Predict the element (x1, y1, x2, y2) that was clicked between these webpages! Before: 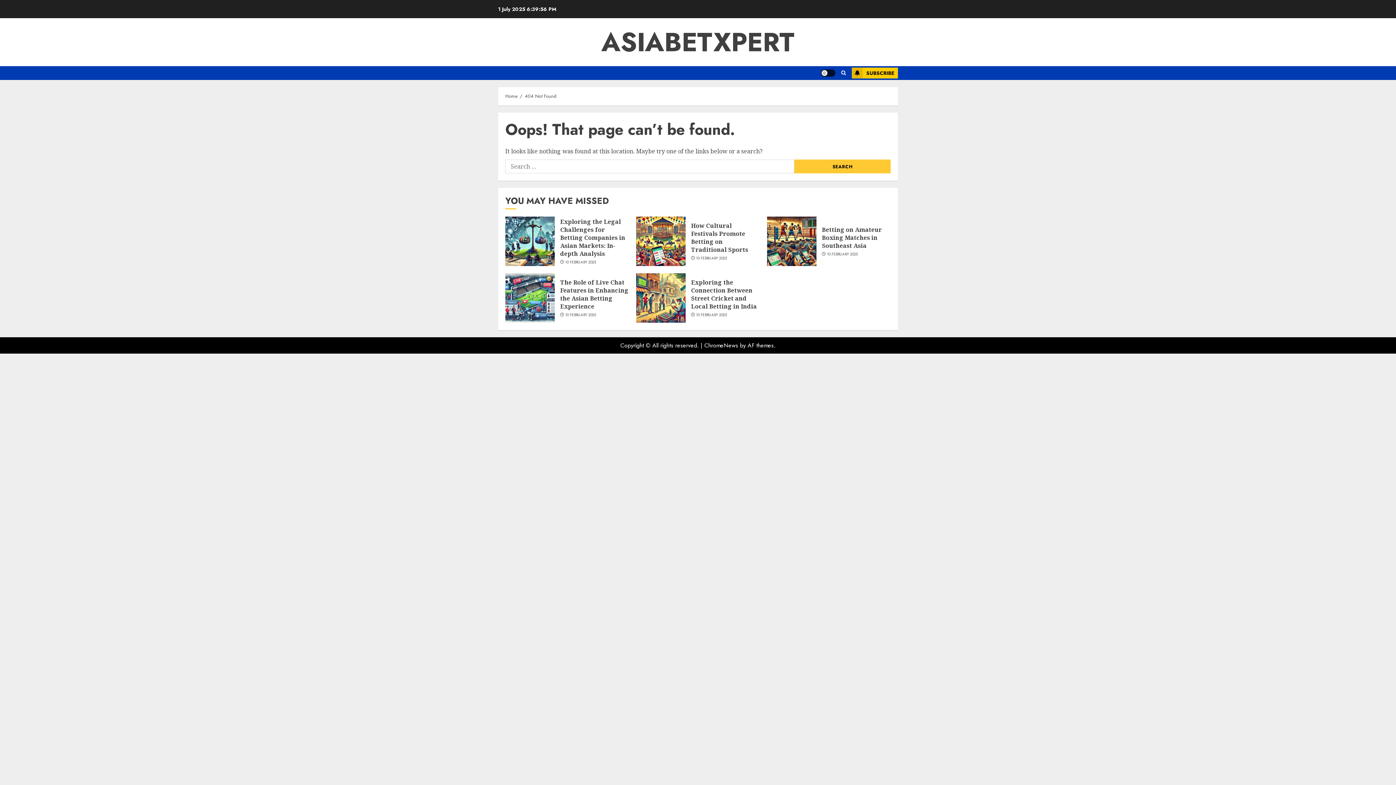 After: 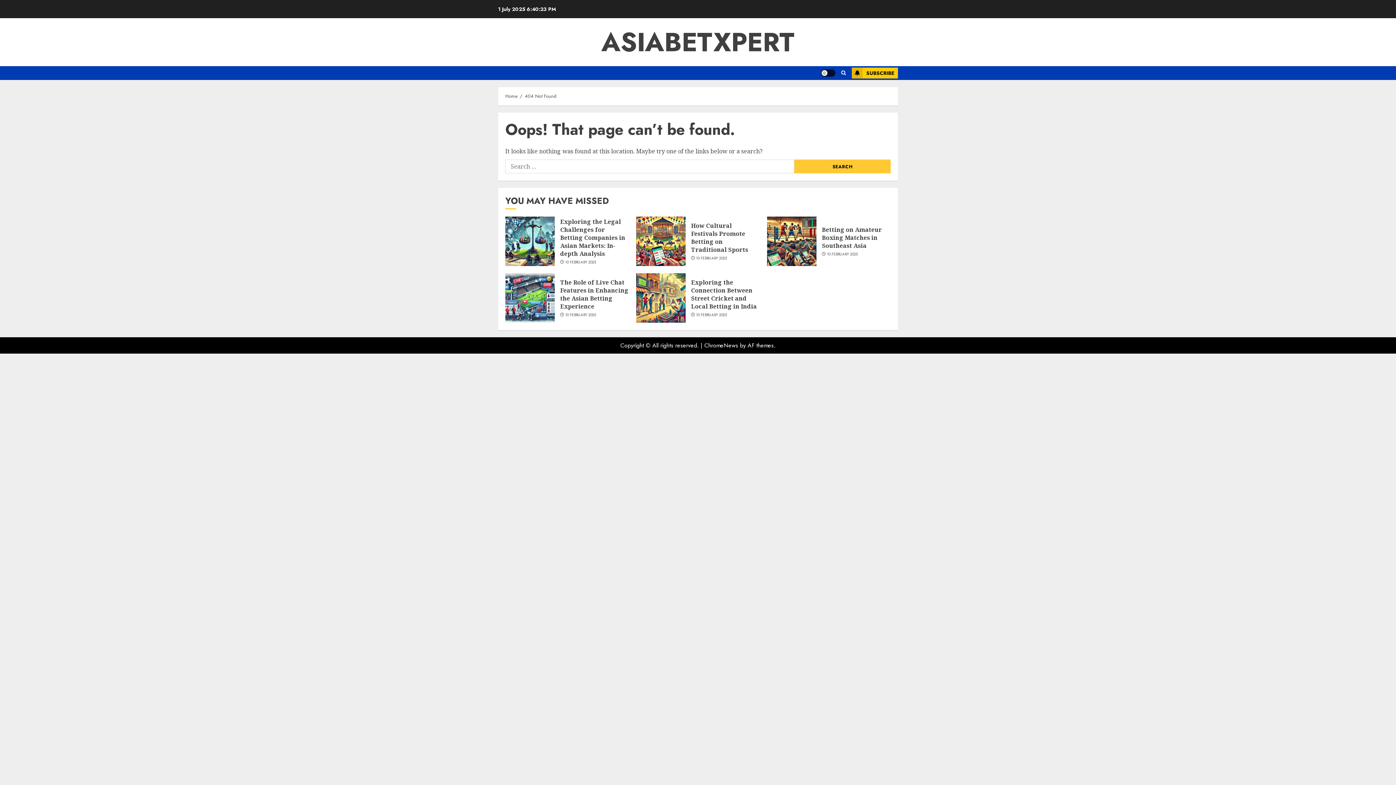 Action: label: SUBSCRIBE bbox: (852, 67, 898, 78)